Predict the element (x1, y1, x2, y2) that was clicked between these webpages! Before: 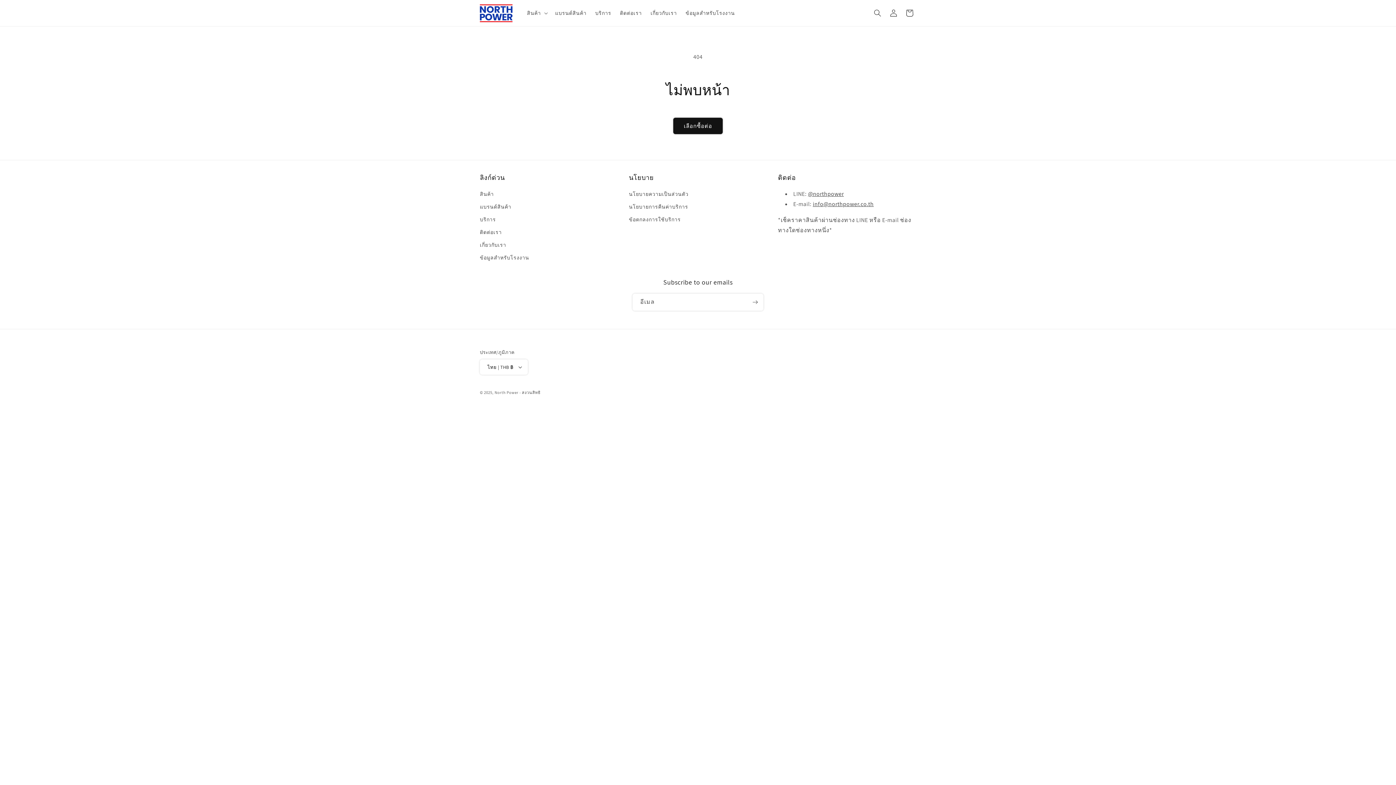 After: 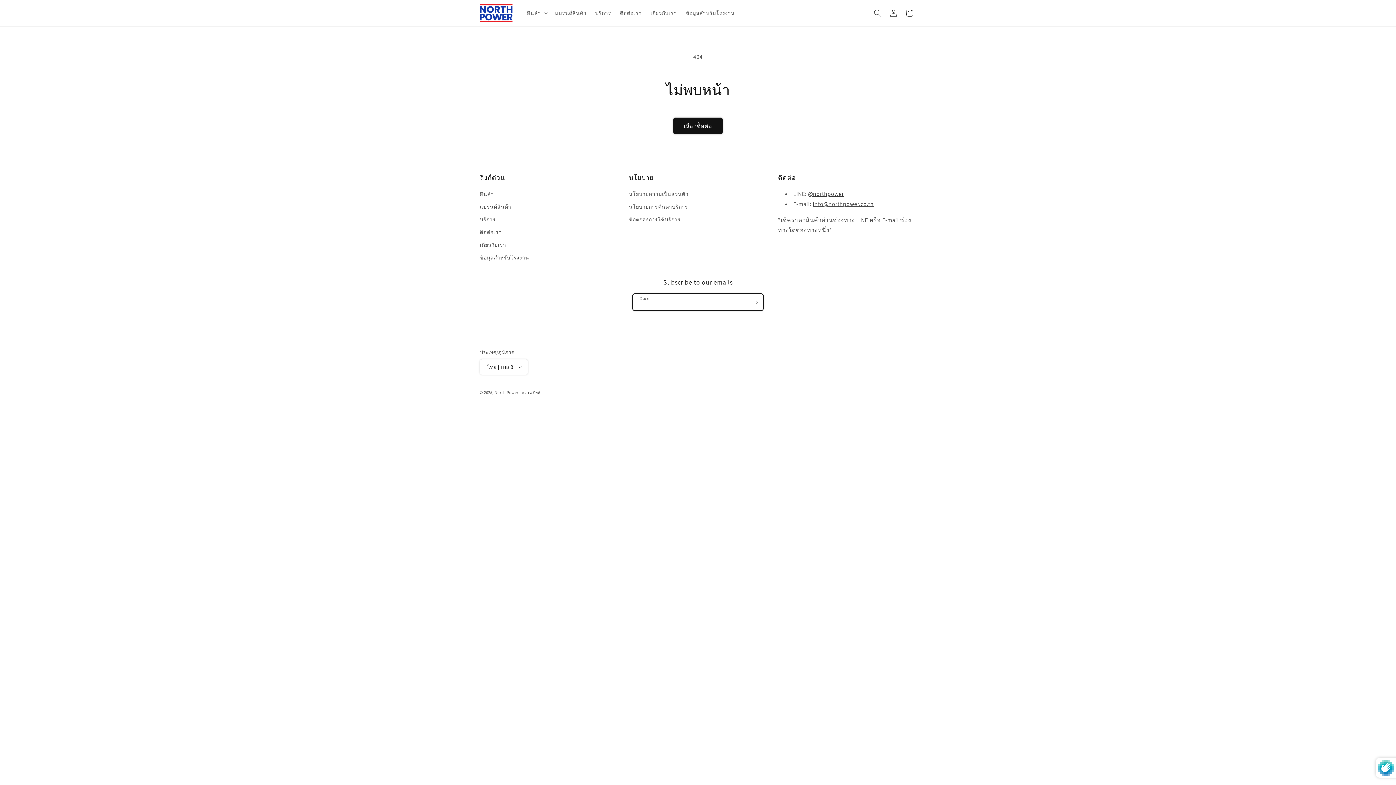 Action: bbox: (747, 669, 763, 686) label: สมัครรับข้อมูล